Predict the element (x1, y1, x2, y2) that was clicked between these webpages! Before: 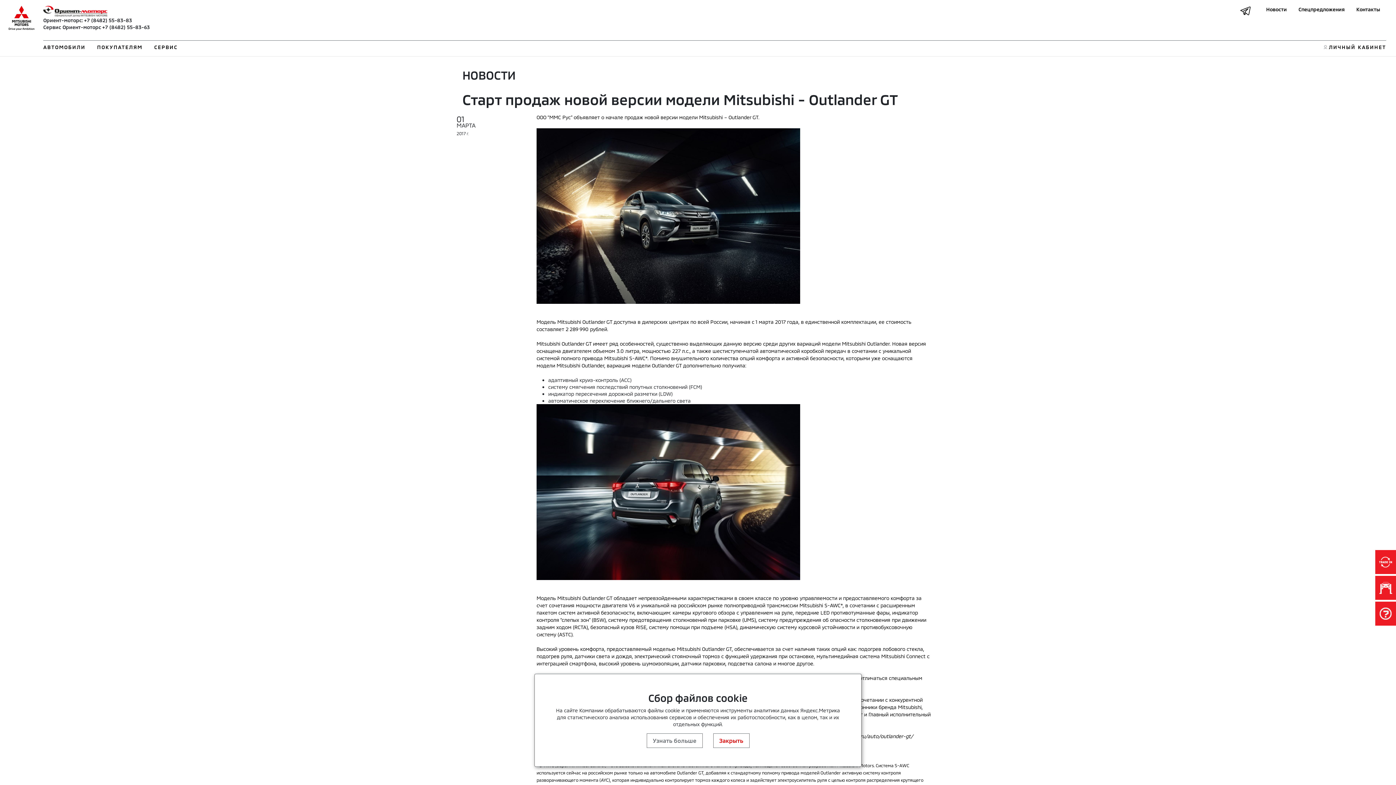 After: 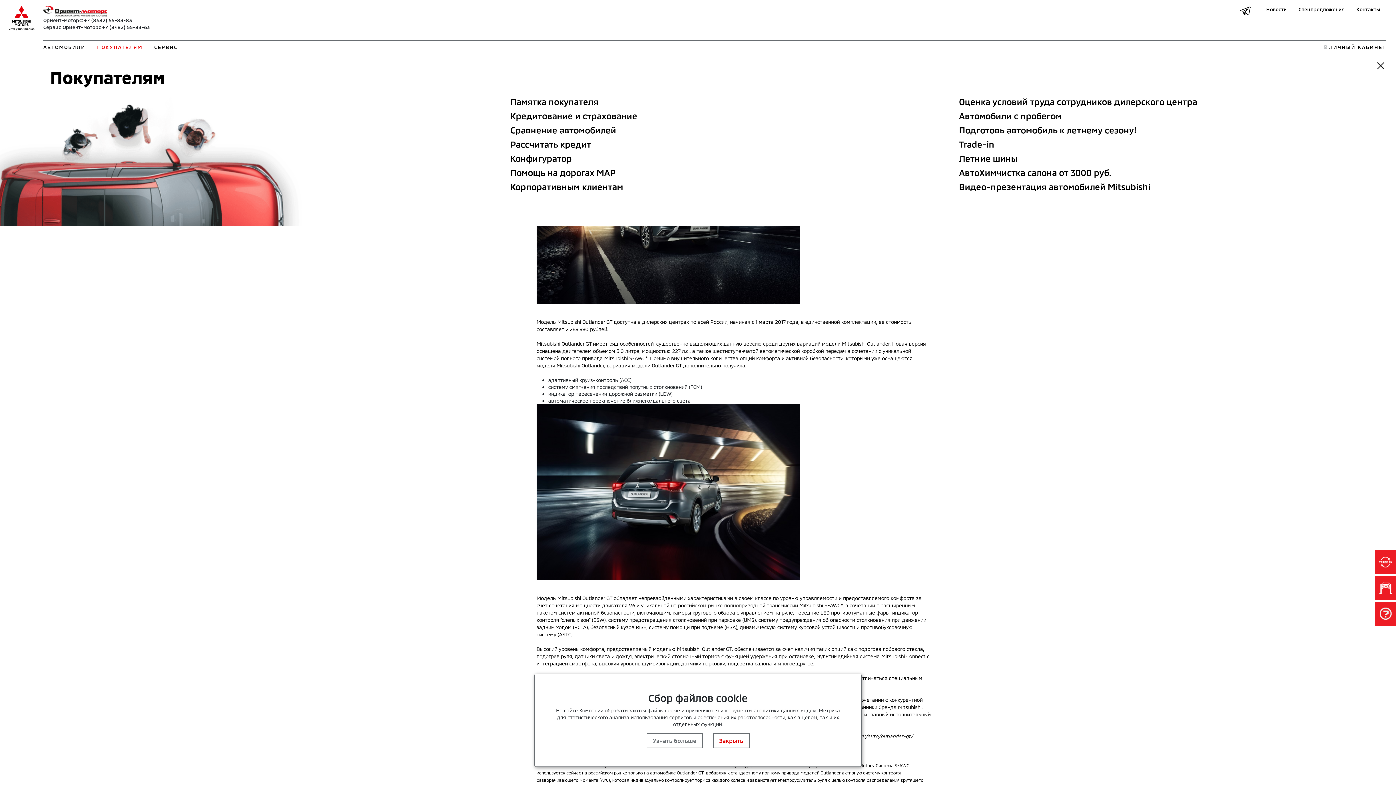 Action: bbox: (97, 43, 142, 50) label: ПОКУПАТЕЛЯМ